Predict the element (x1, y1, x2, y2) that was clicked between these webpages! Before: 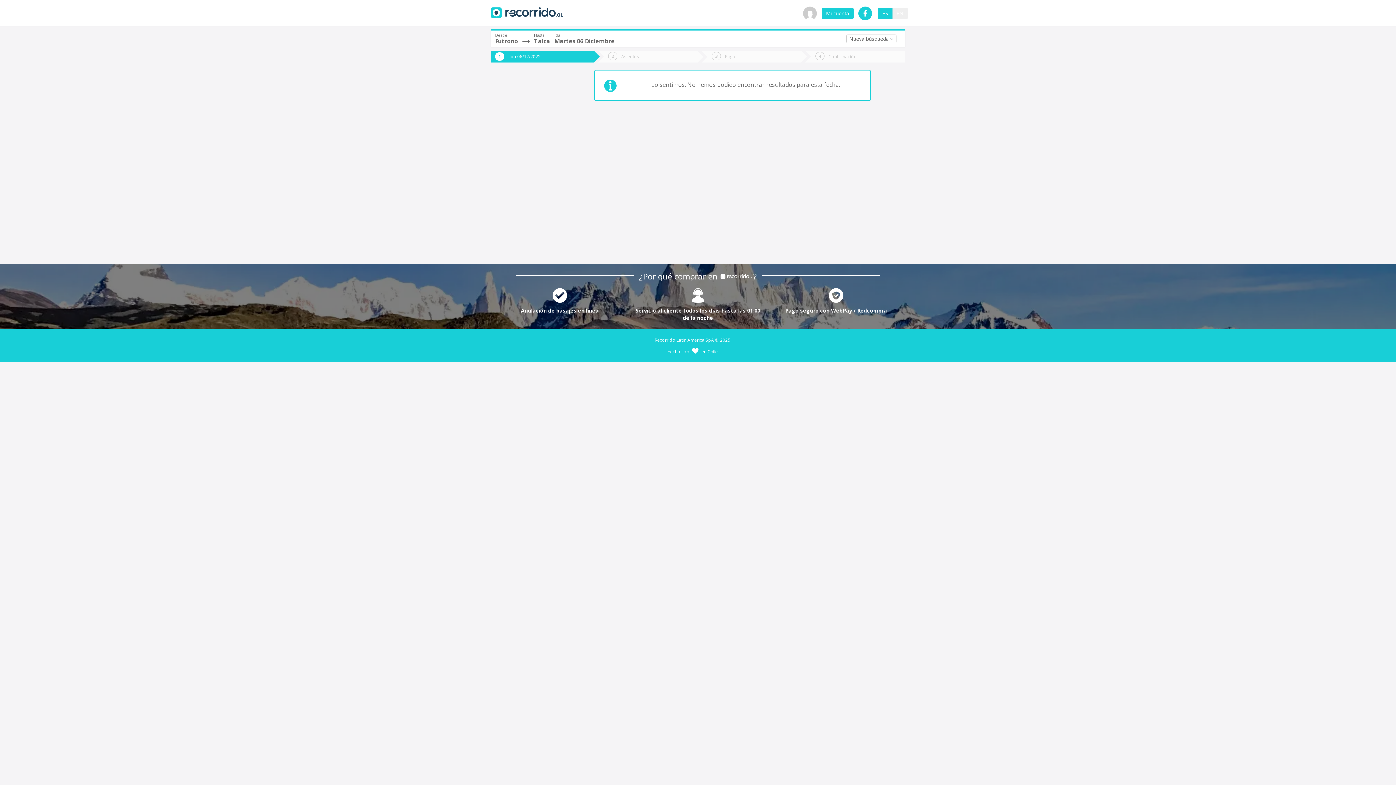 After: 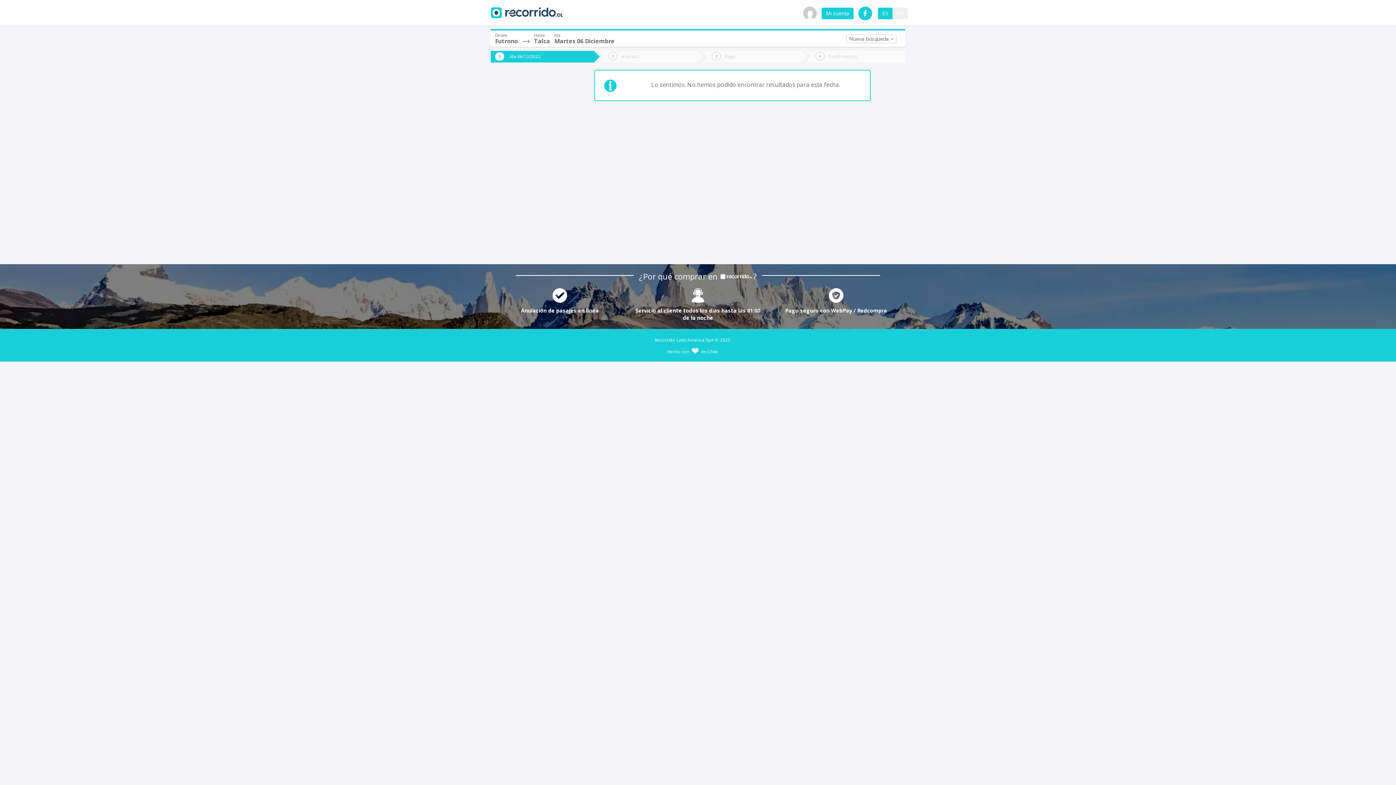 Action: bbox: (855, 6, 875, 20)